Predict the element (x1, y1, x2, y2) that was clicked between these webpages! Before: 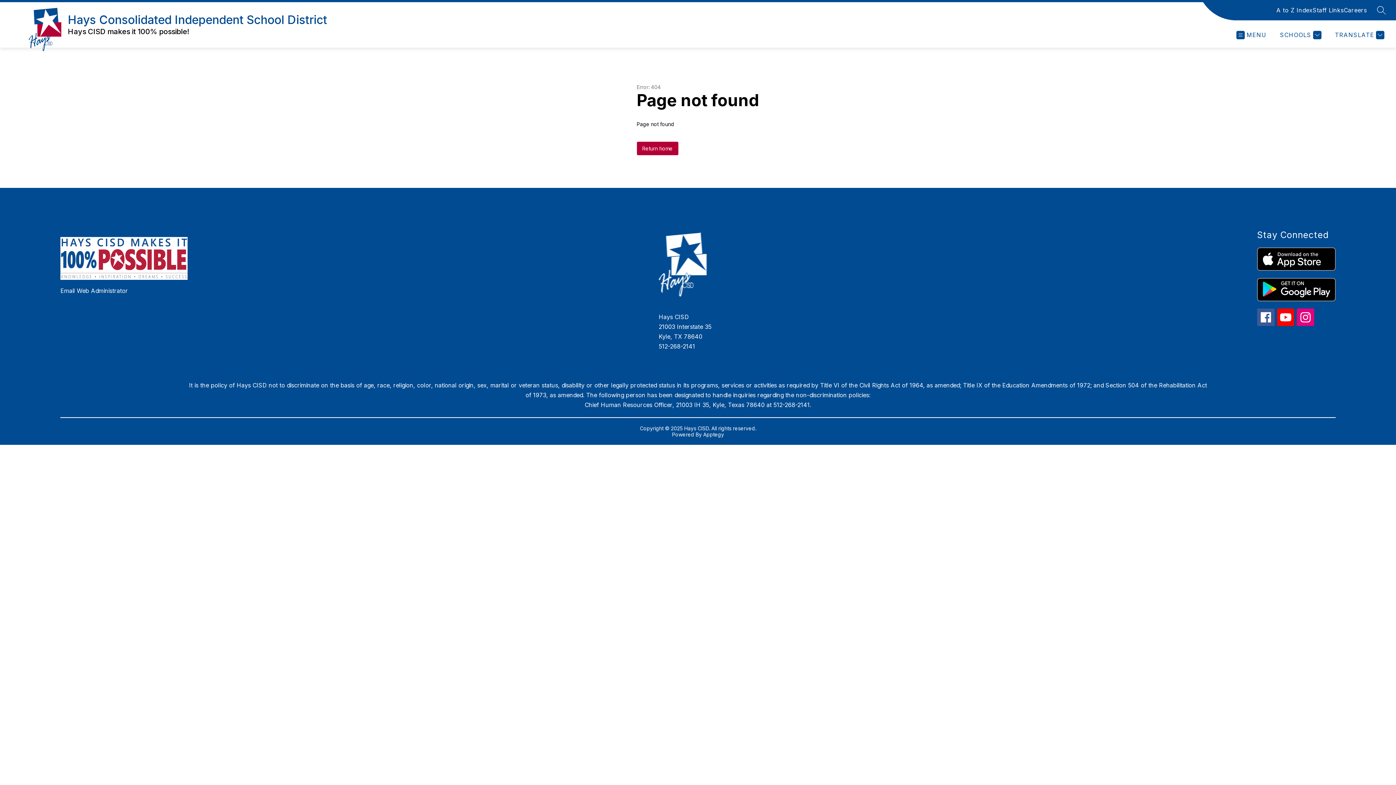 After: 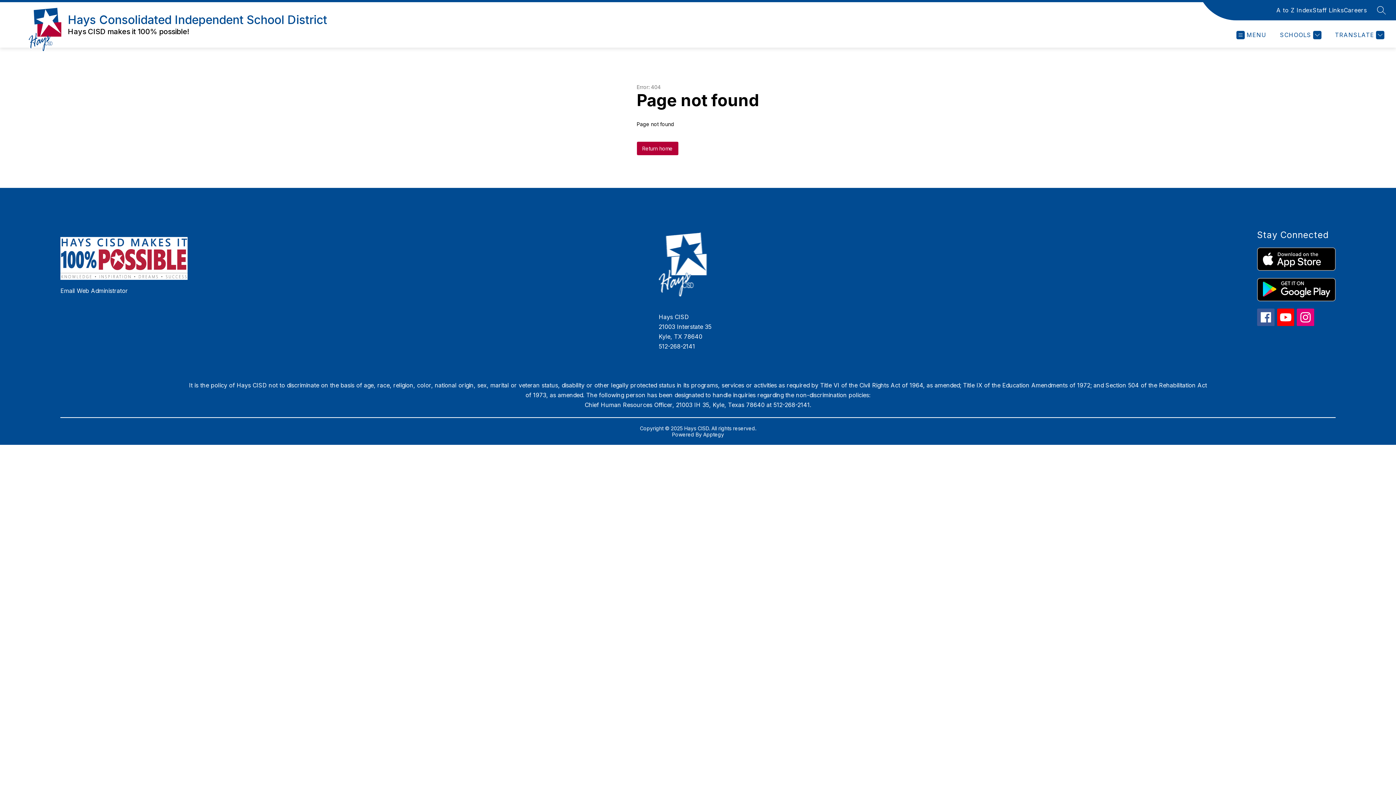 Action: bbox: (1276, 5, 1313, 14) label: A to Z Index